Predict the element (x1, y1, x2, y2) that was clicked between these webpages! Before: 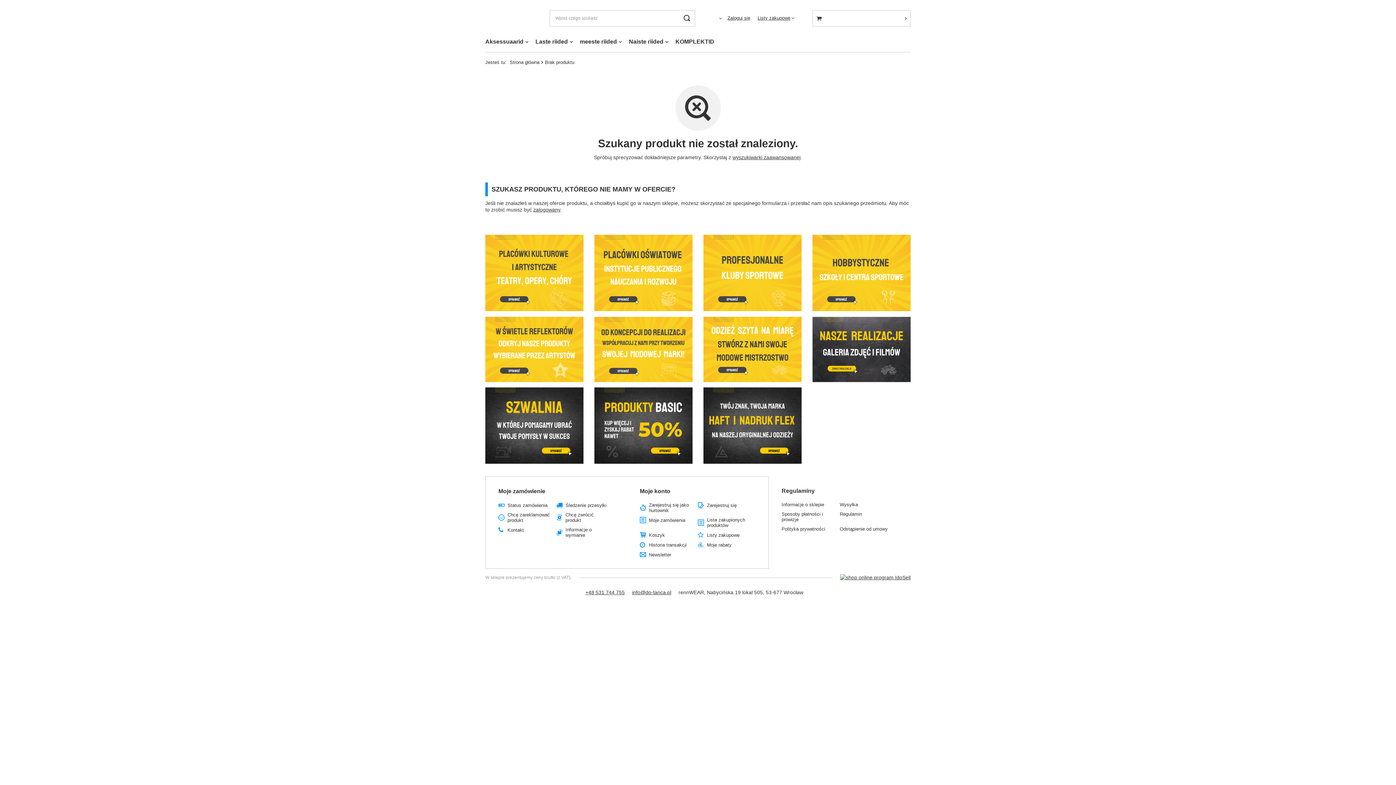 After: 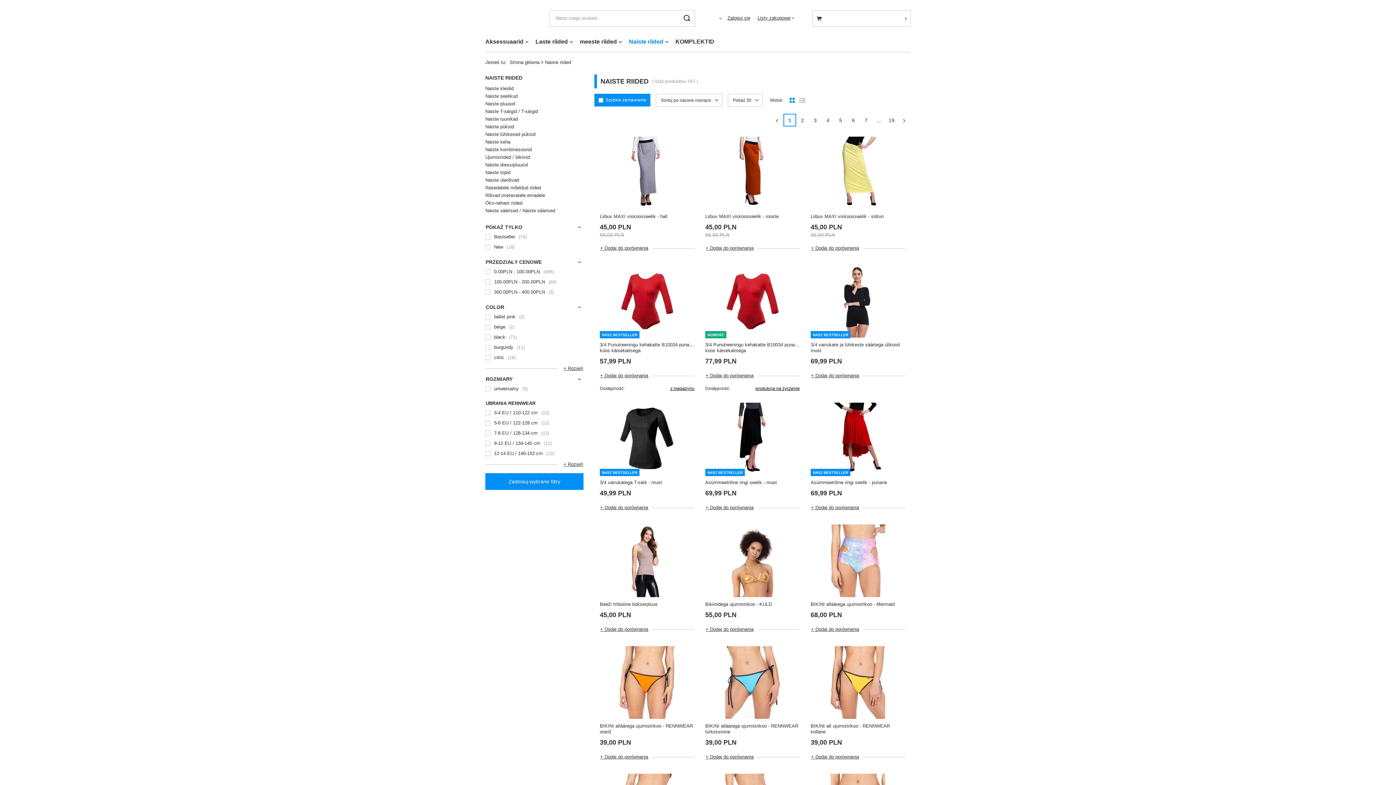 Action: bbox: (625, 36, 672, 48) label: Naiste riided